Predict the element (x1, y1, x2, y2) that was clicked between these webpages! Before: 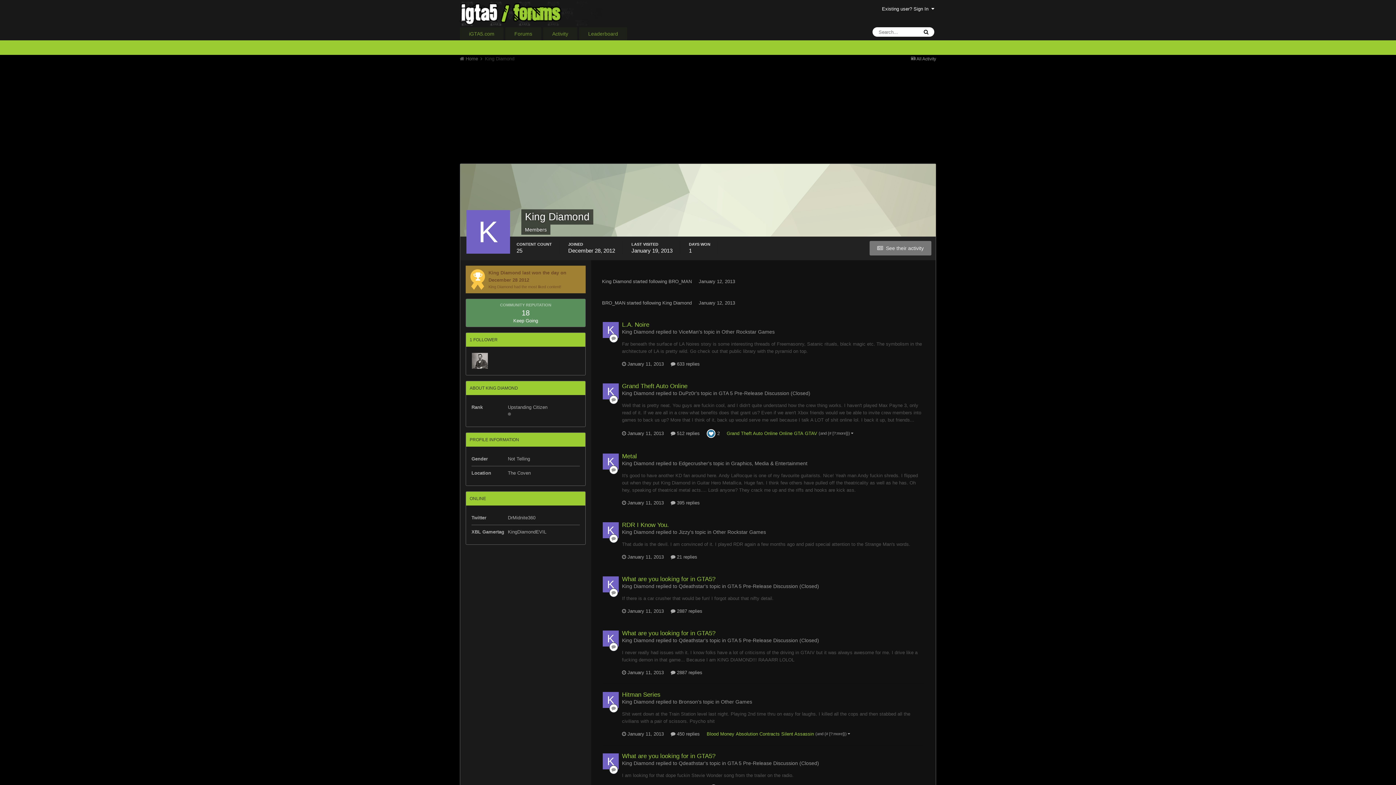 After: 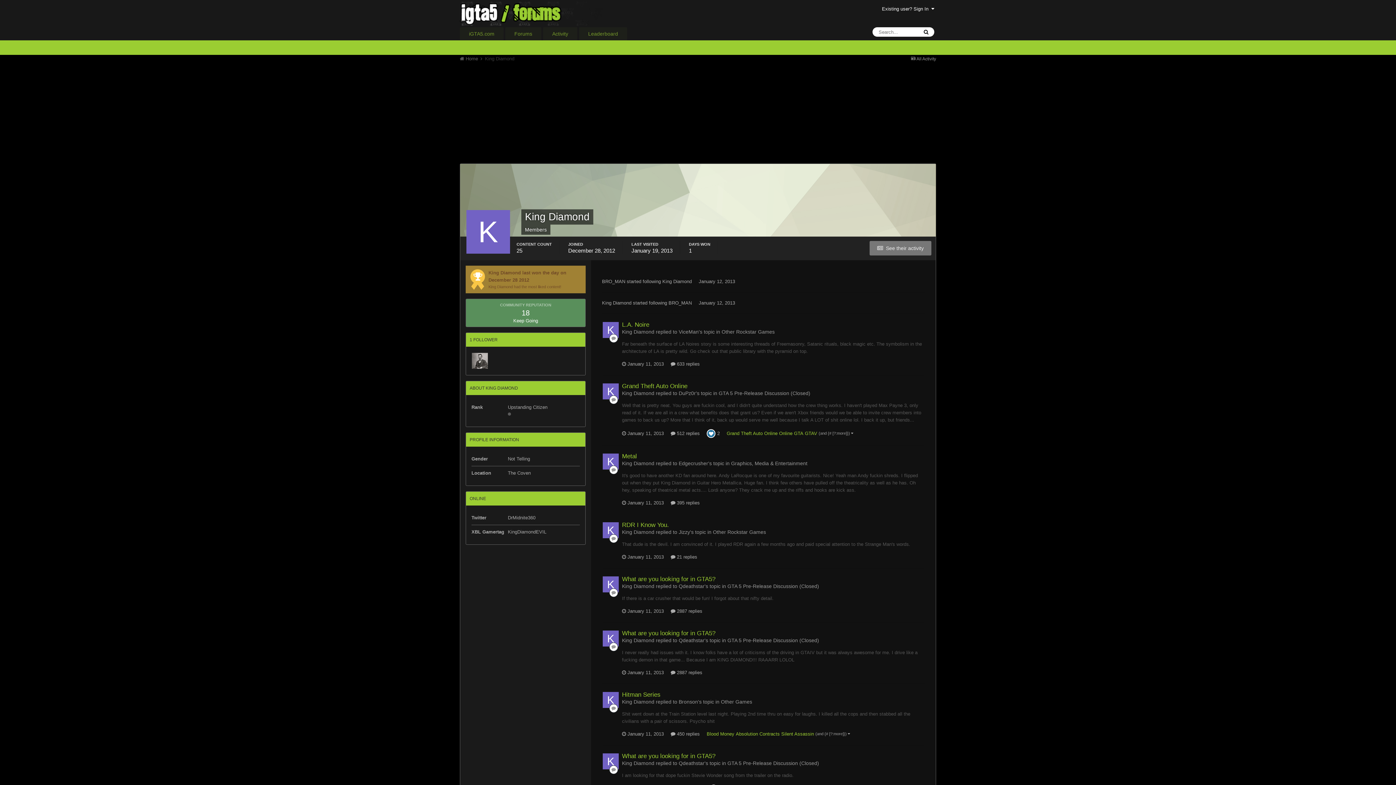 Action: bbox: (602, 383, 618, 399)